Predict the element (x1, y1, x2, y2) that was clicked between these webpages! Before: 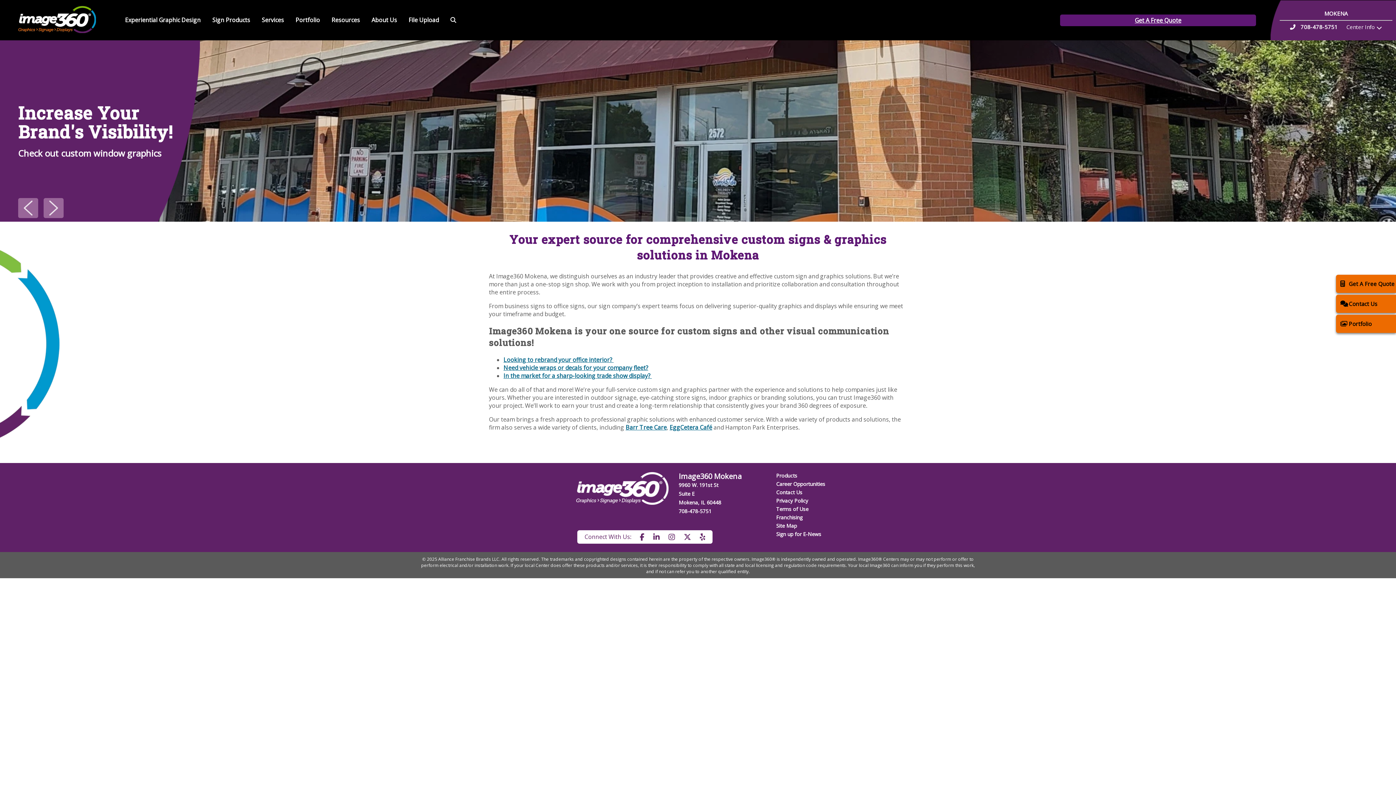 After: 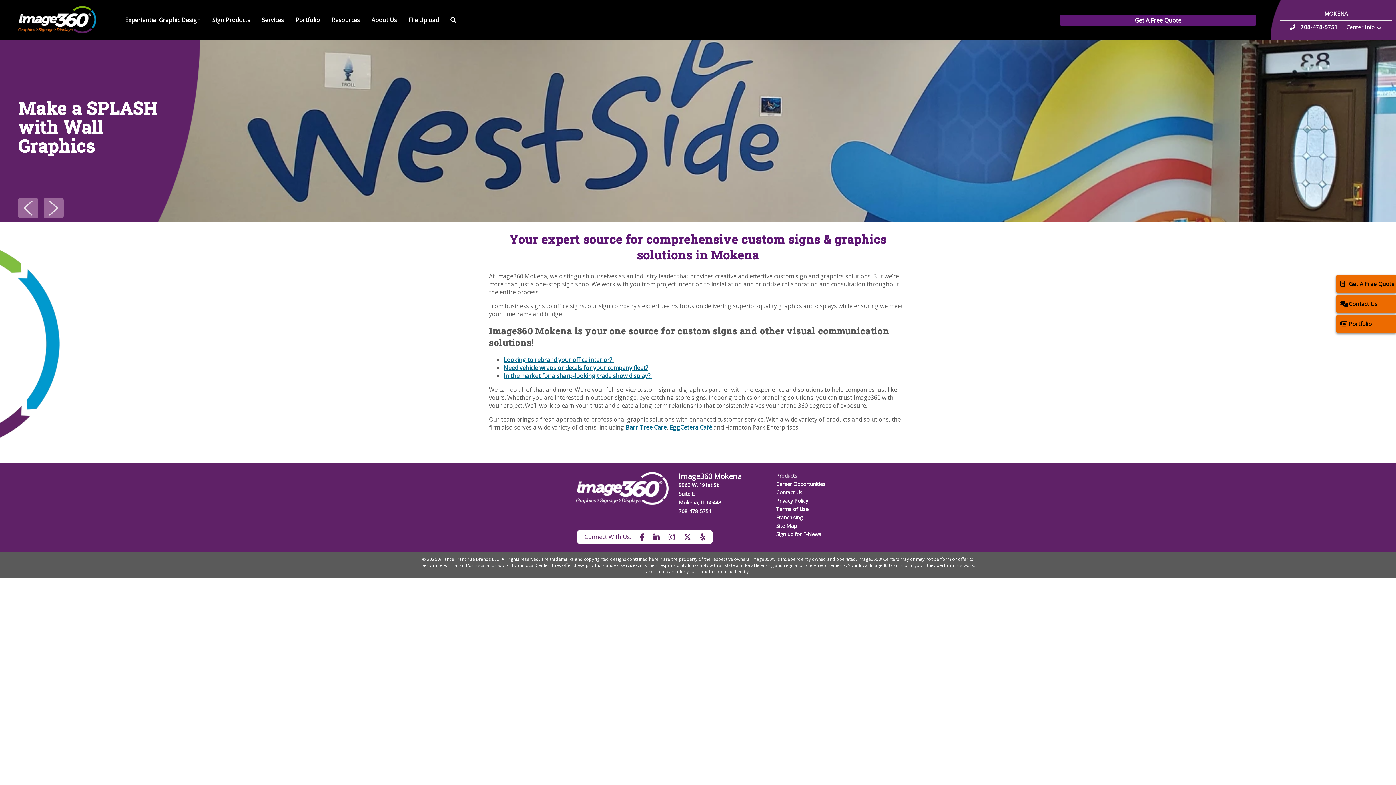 Action: bbox: (684, 532, 691, 542)